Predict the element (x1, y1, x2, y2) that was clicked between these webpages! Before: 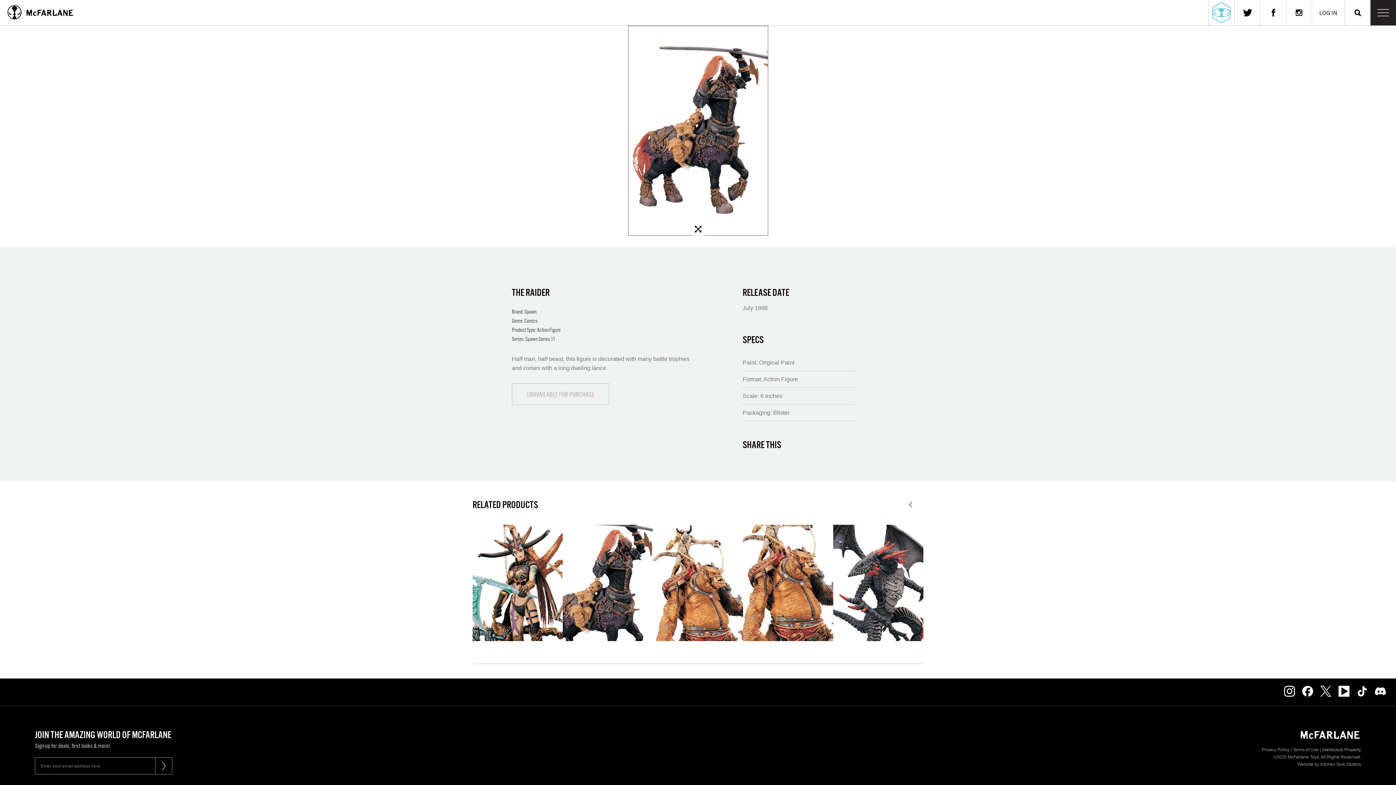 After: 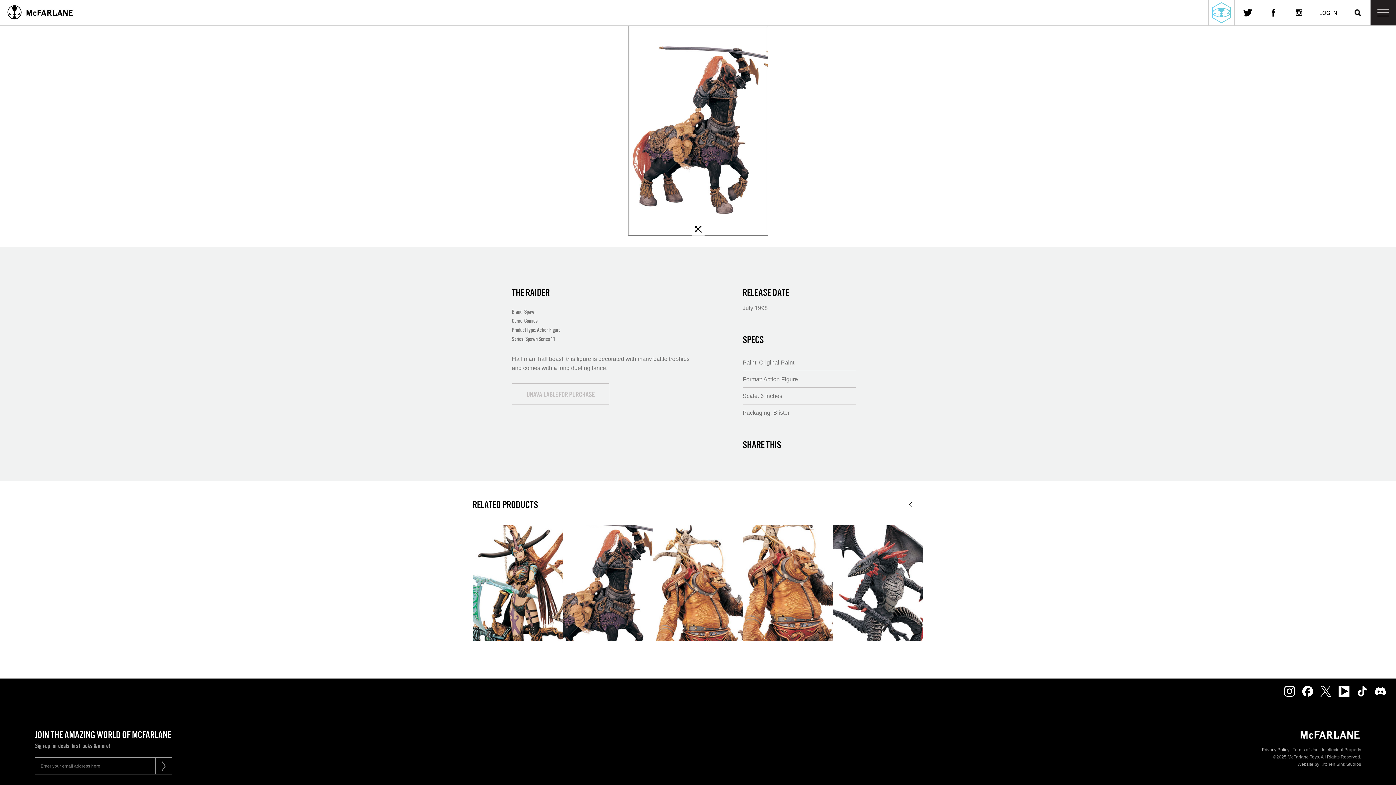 Action: bbox: (1262, 747, 1289, 752) label: Privacy Policy